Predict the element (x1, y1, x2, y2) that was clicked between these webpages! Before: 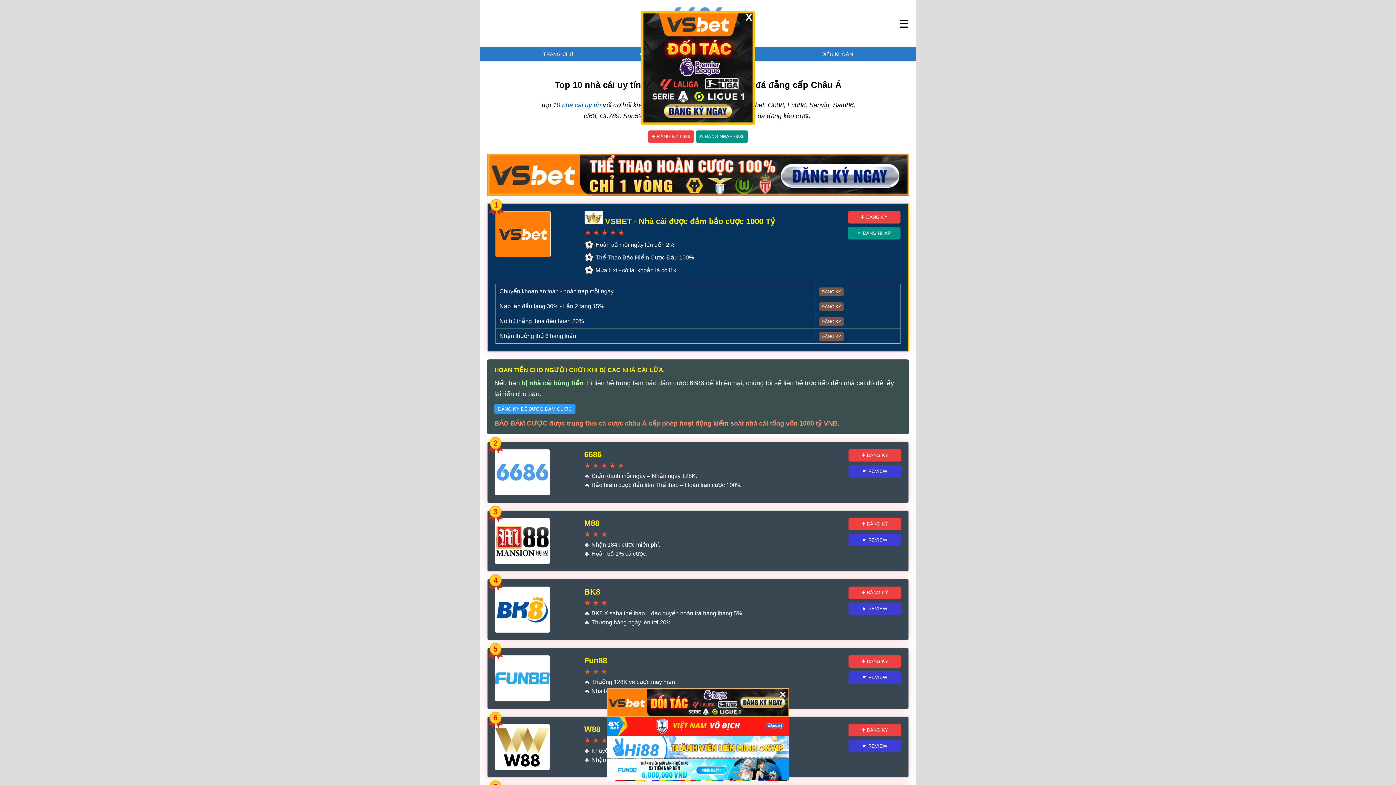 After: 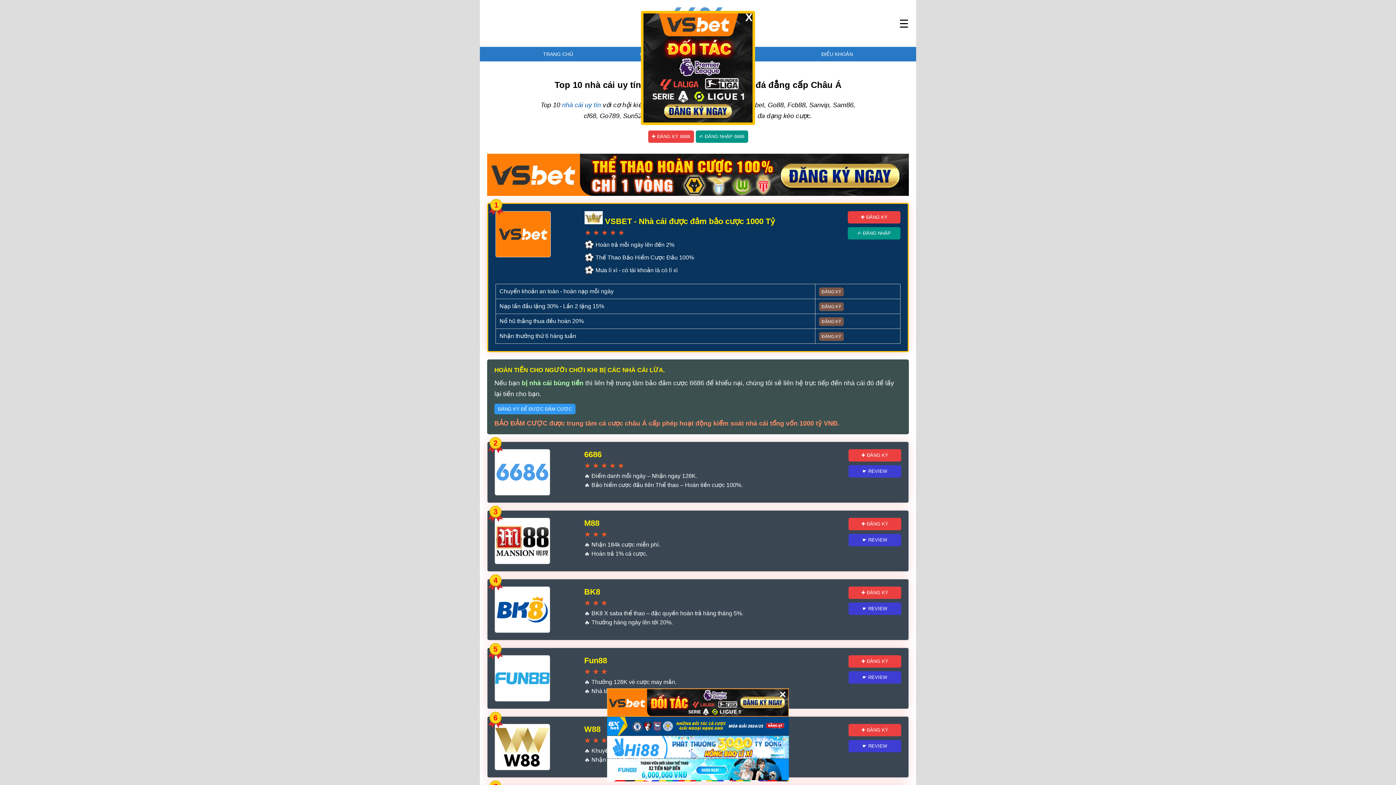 Action: bbox: (607, 759, 789, 781)